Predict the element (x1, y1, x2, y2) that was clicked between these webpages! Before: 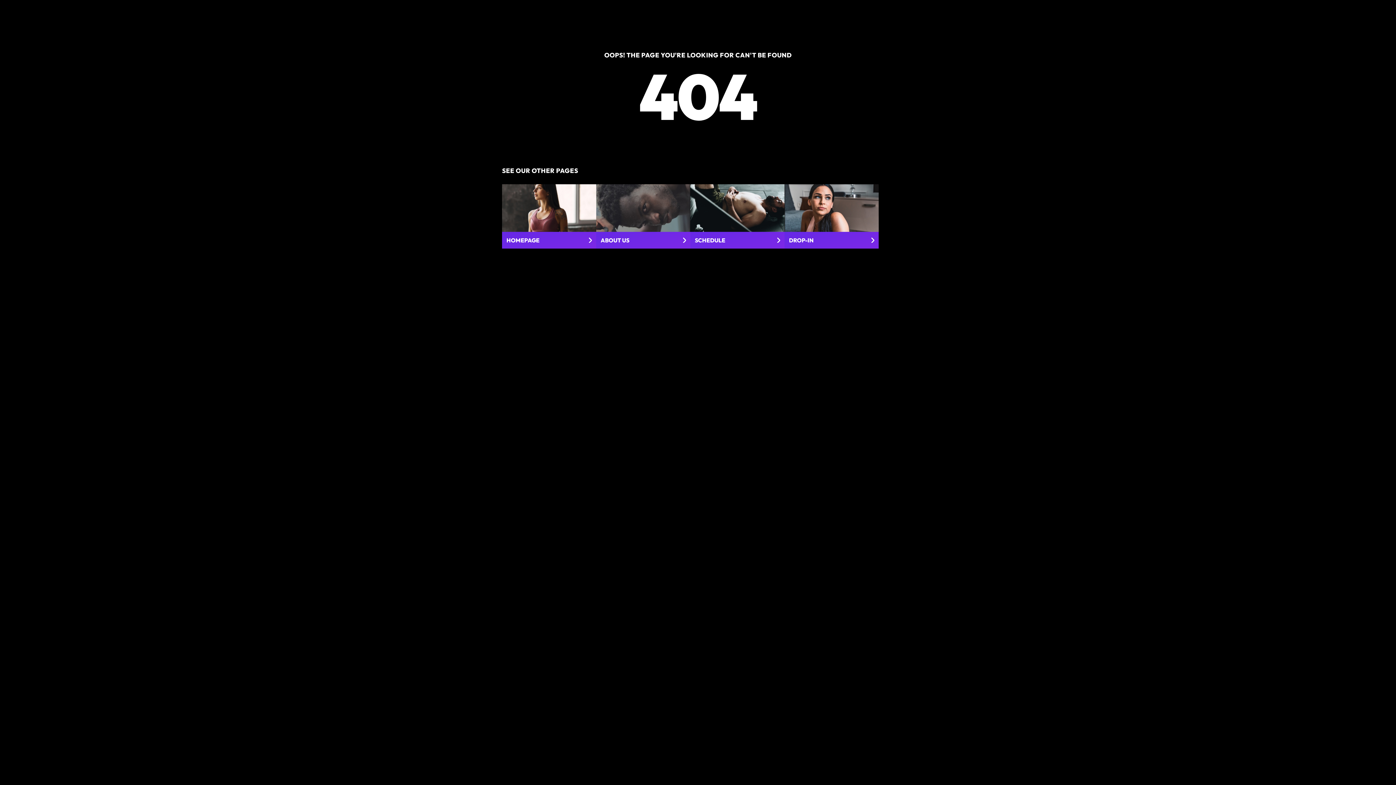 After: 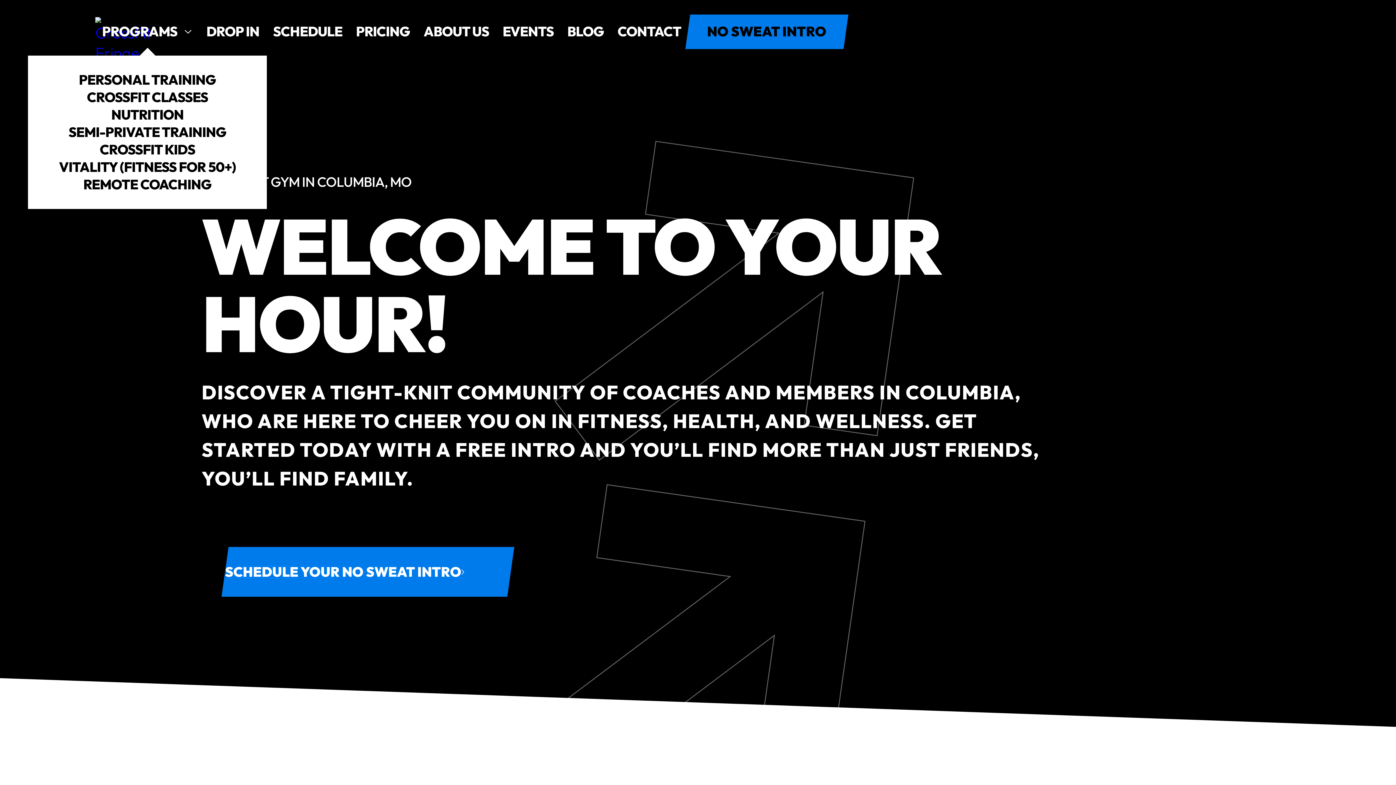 Action: label: HOMEPAGE bbox: (502, 184, 596, 248)